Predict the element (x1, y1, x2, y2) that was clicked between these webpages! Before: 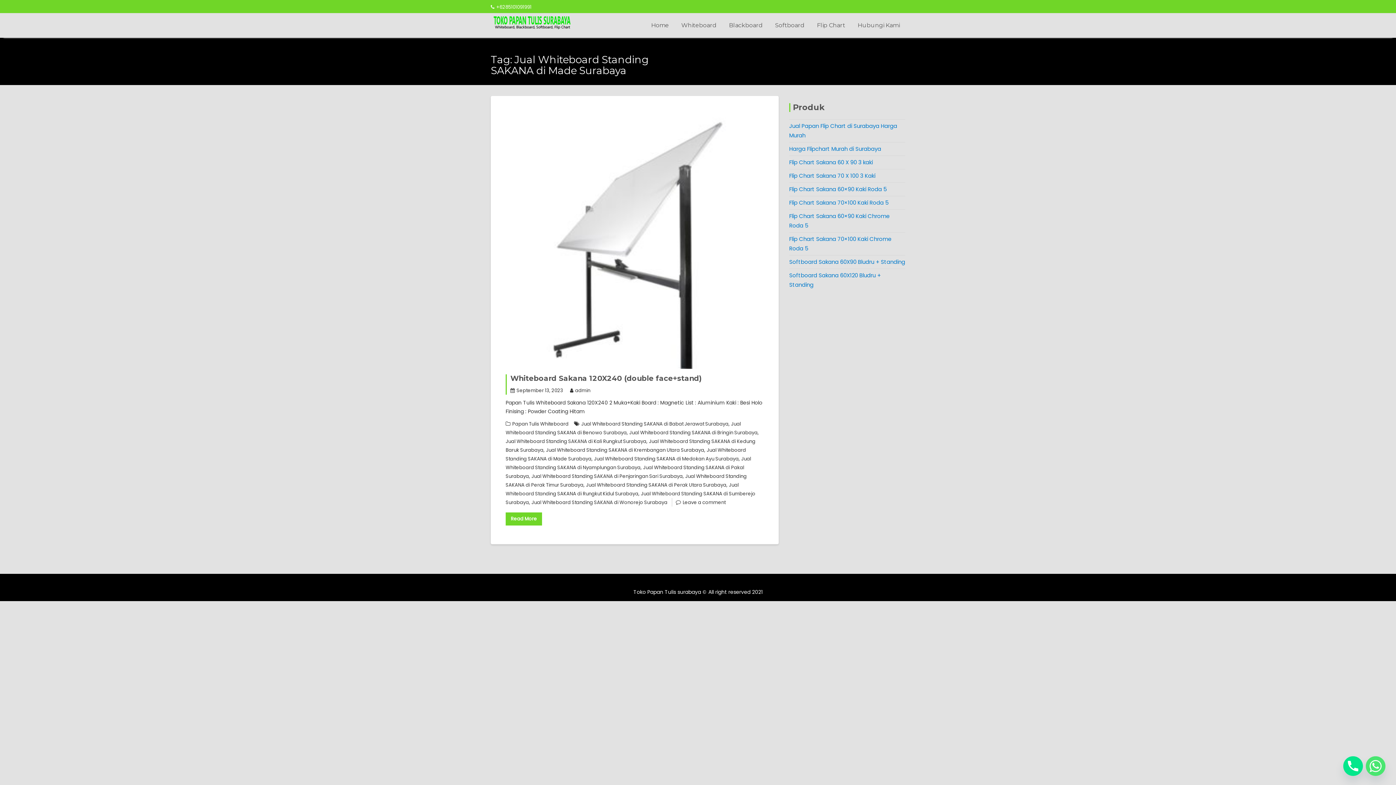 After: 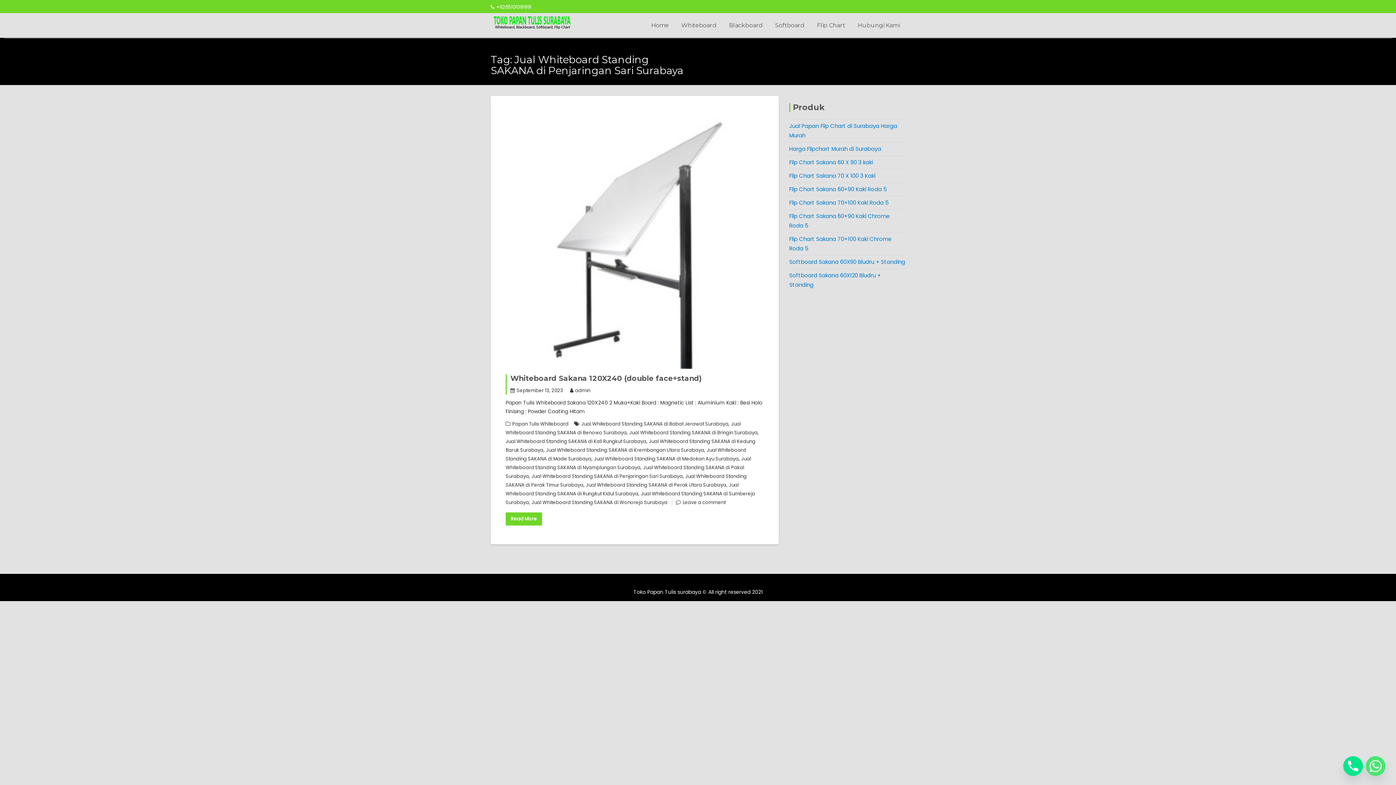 Action: label: Jual Whiteboard Standing SAKANA di Penjaringan Sari Surabaya bbox: (531, 473, 682, 480)